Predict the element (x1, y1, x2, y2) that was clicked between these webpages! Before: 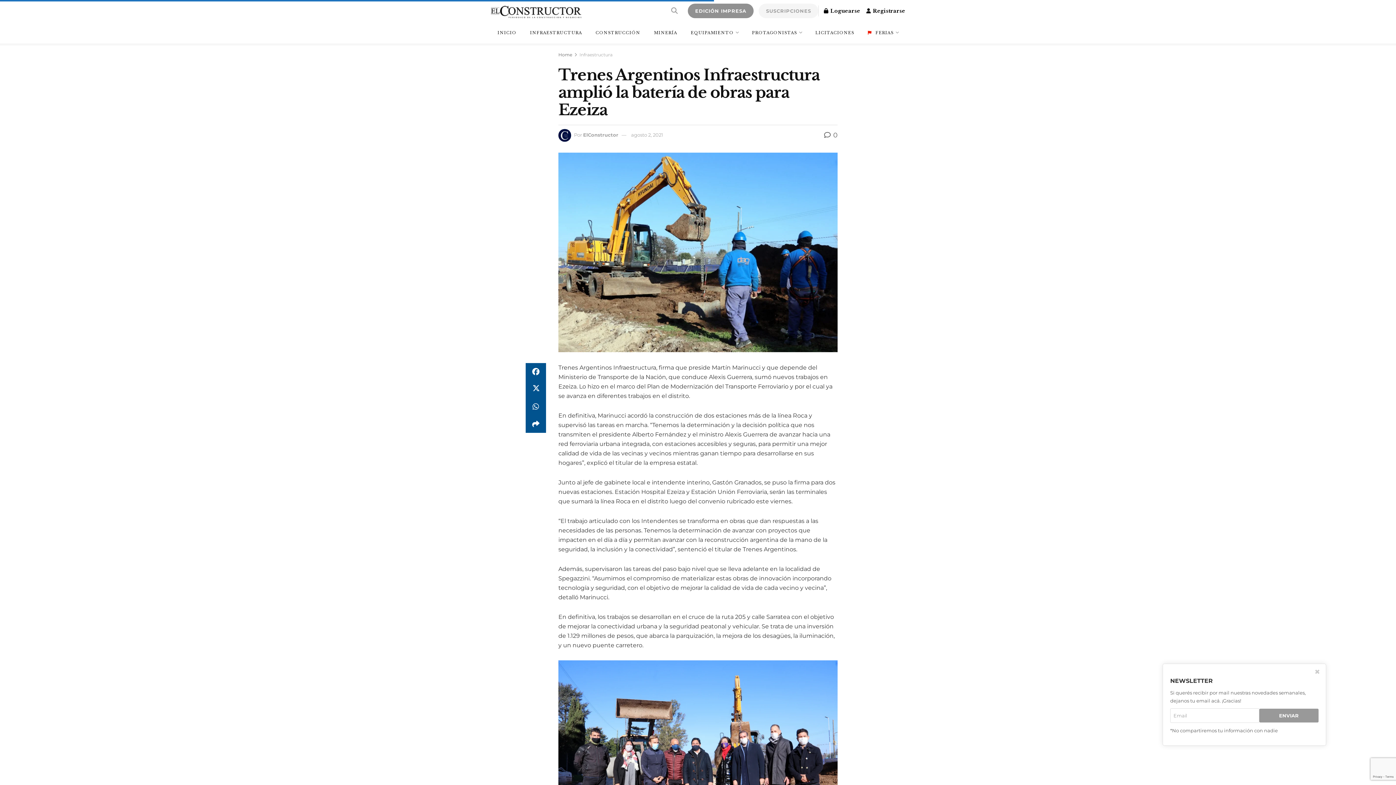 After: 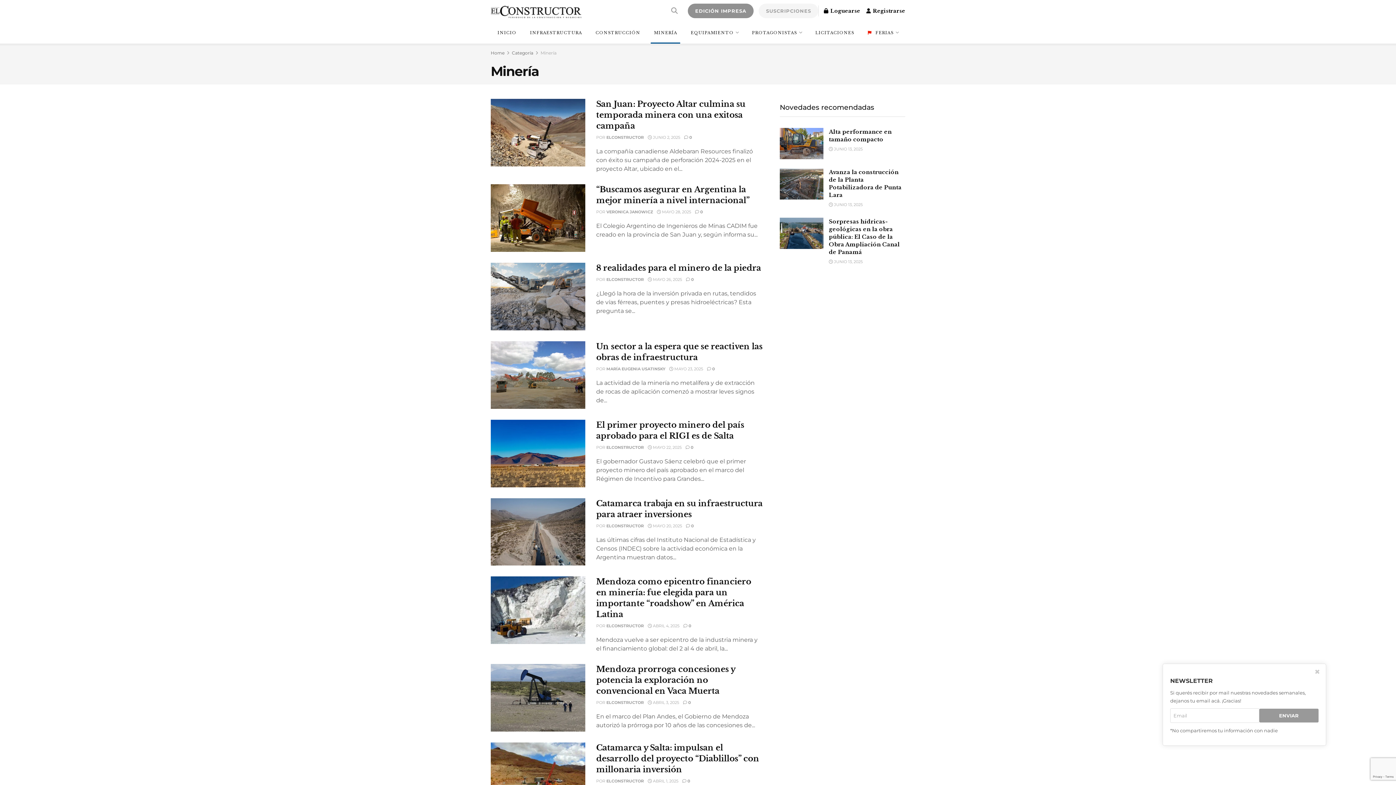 Action: label: MINERÍA bbox: (647, 21, 684, 43)